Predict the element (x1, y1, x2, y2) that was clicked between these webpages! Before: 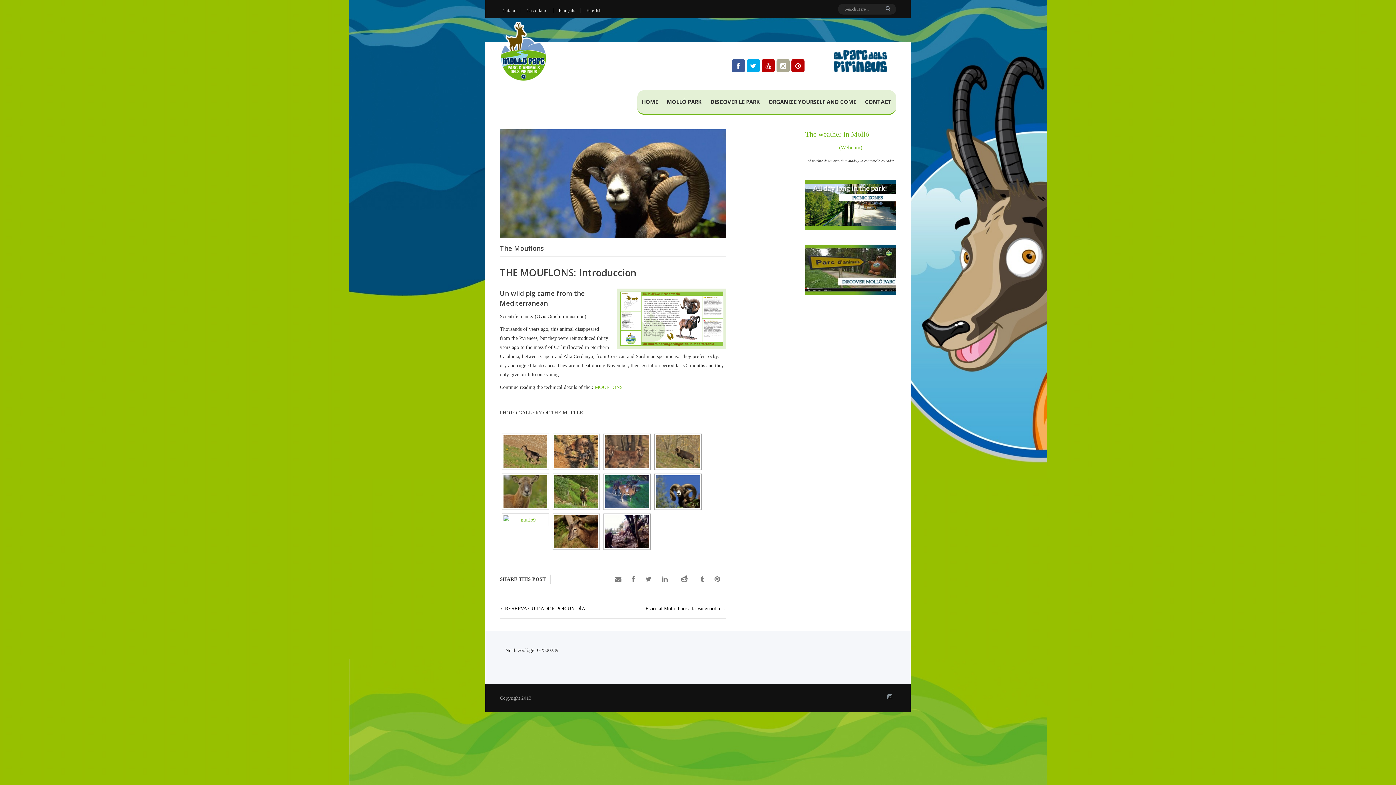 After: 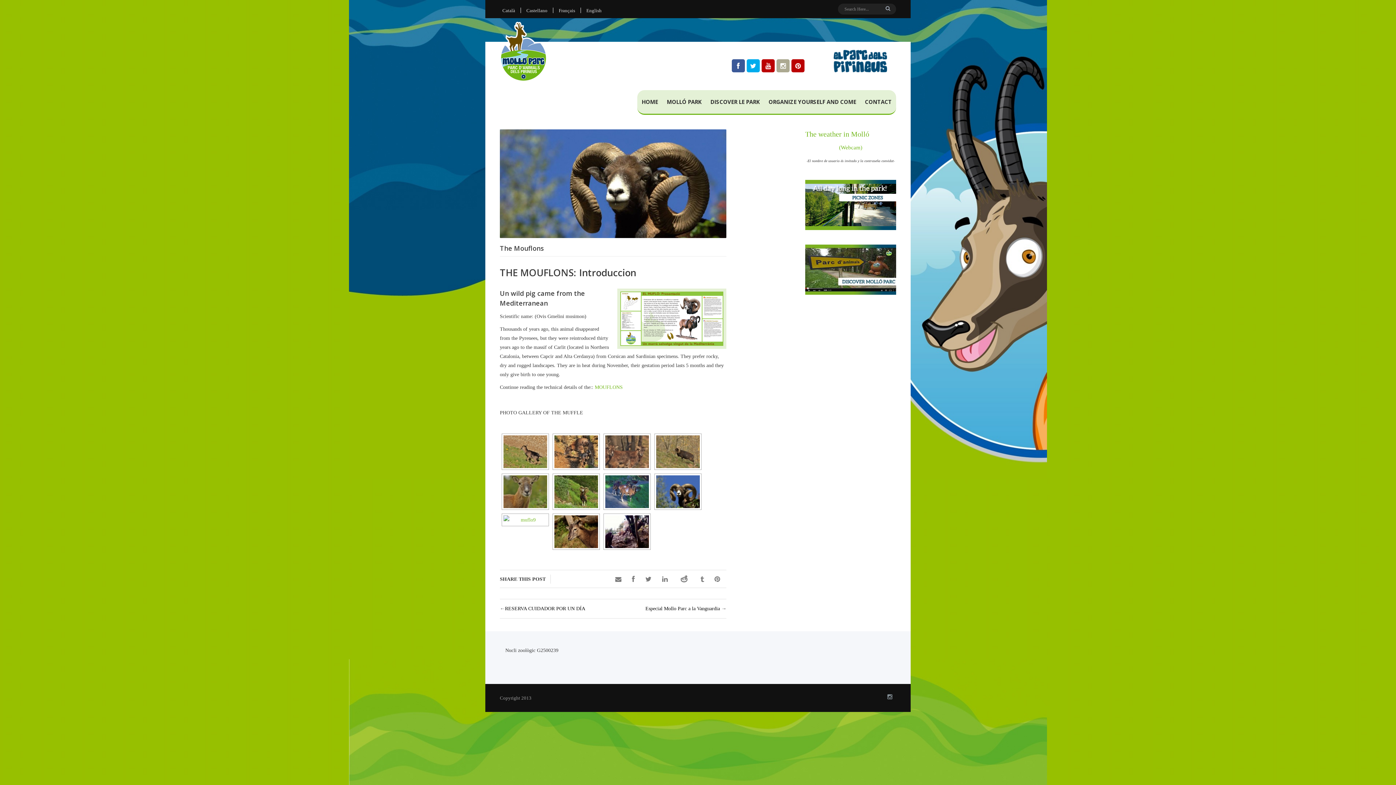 Action: bbox: (580, 7, 607, 12) label: English